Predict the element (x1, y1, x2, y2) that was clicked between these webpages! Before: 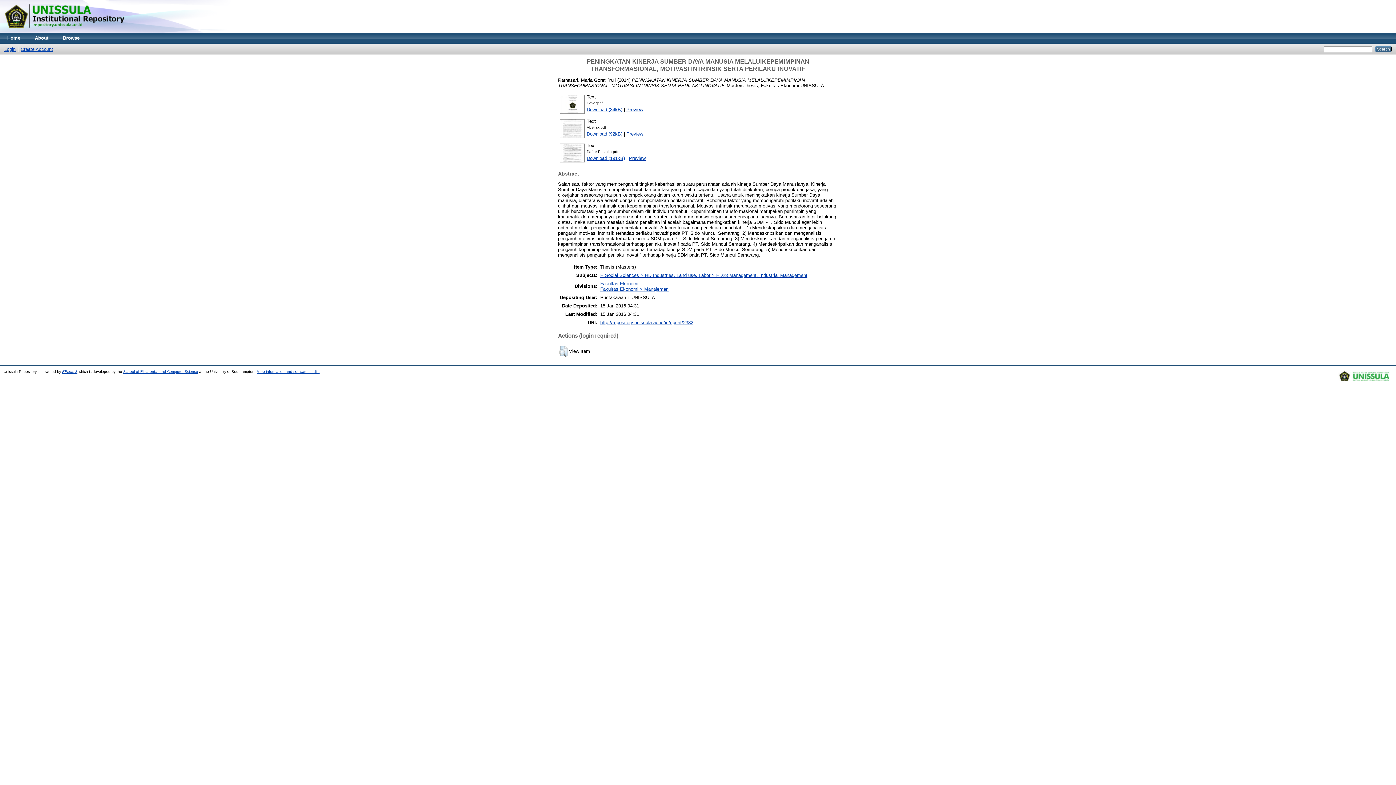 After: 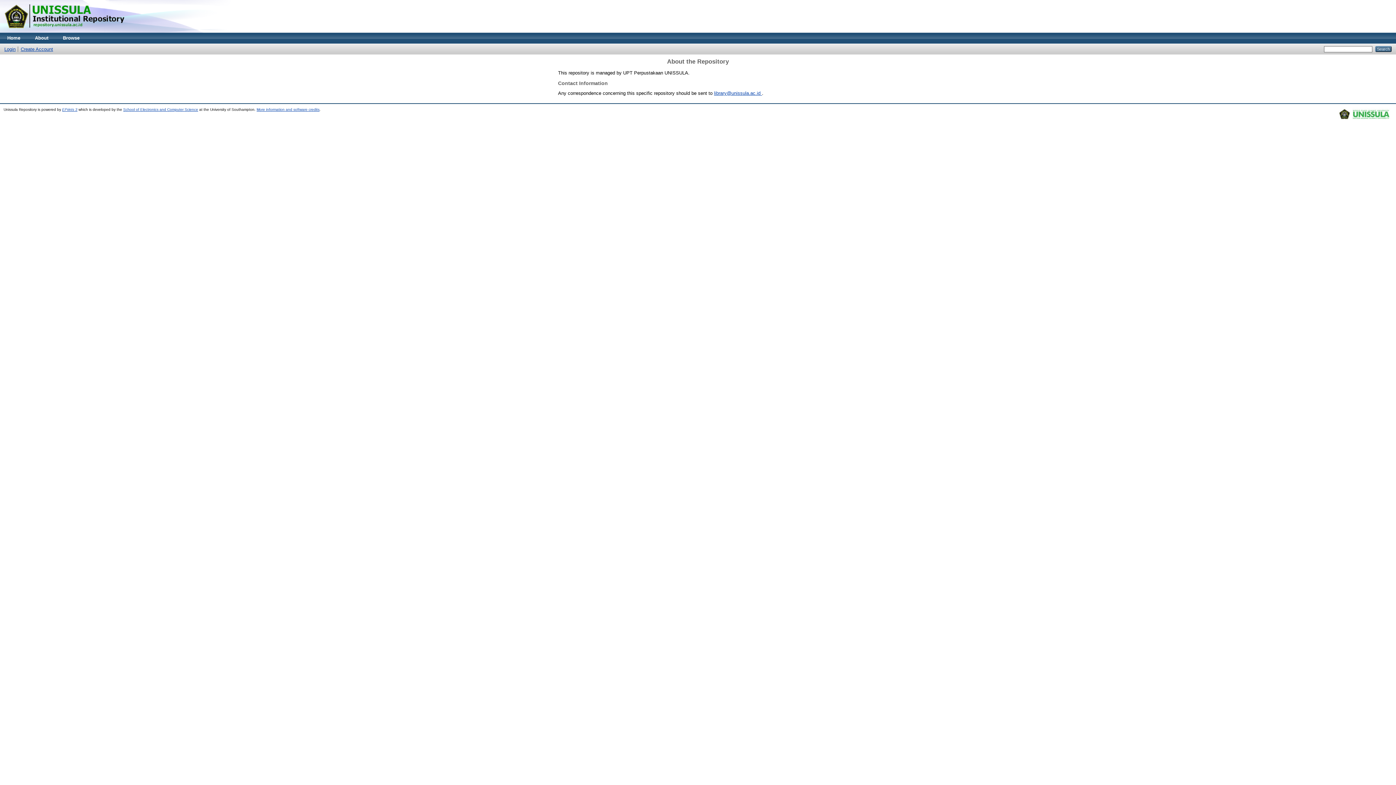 Action: bbox: (27, 32, 55, 43) label: About